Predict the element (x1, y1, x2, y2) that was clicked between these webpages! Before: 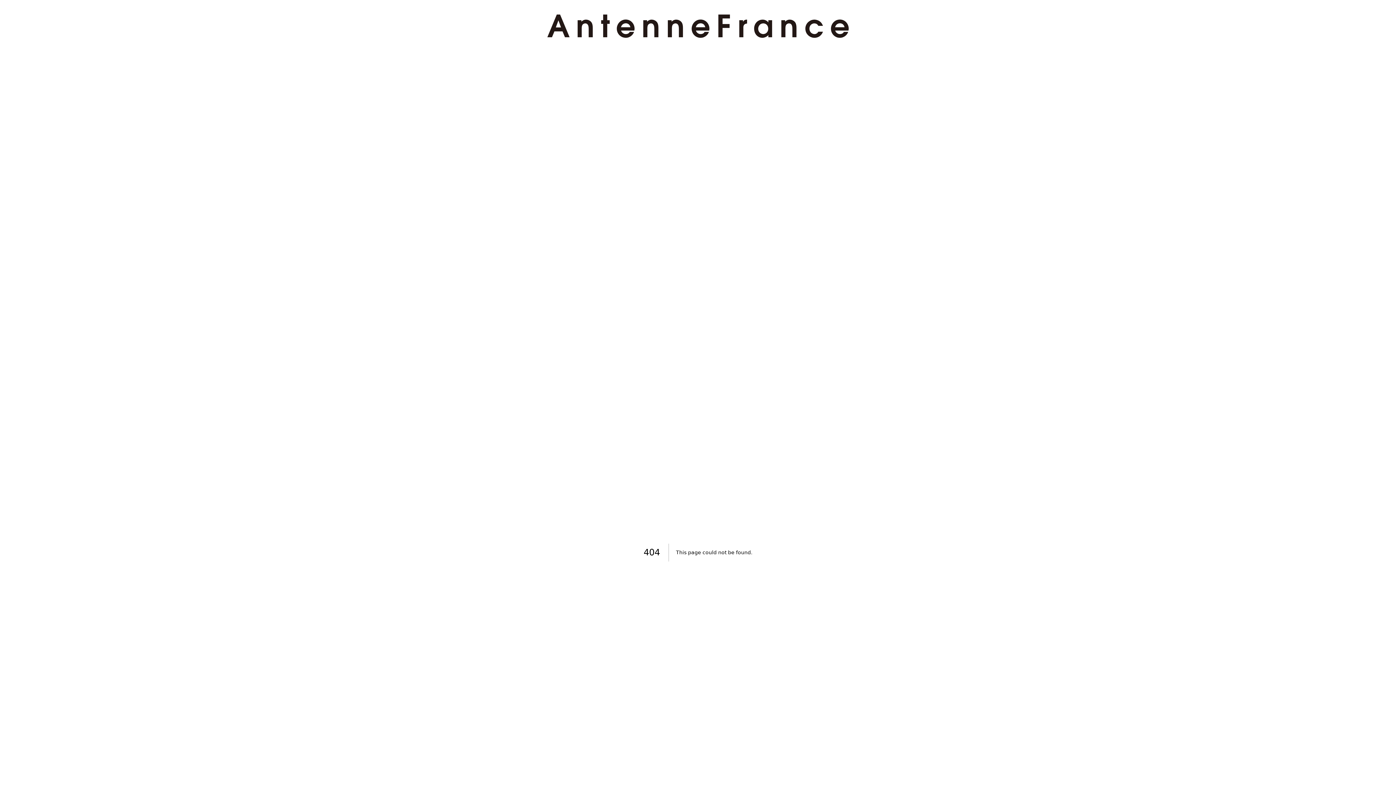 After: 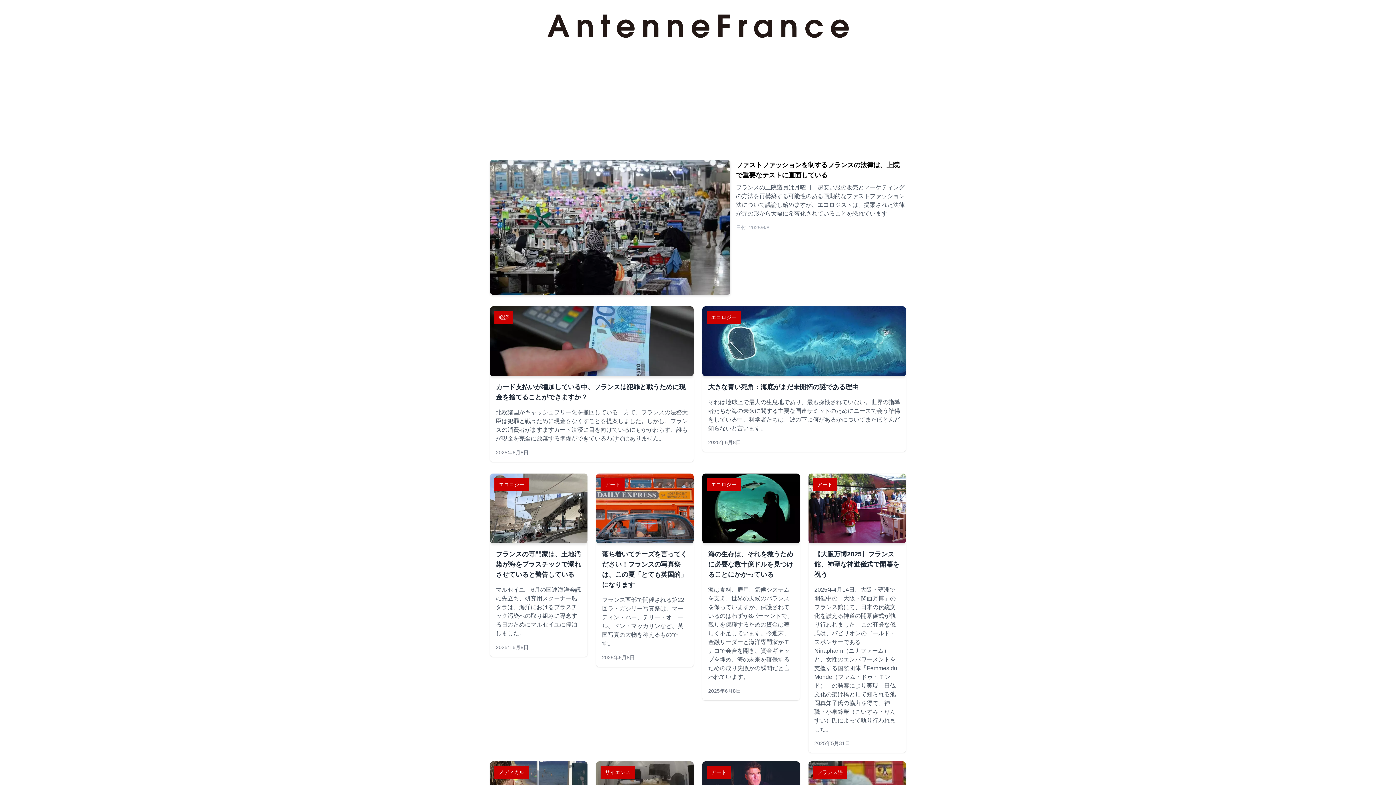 Action: bbox: (524, 14, 871, 37)